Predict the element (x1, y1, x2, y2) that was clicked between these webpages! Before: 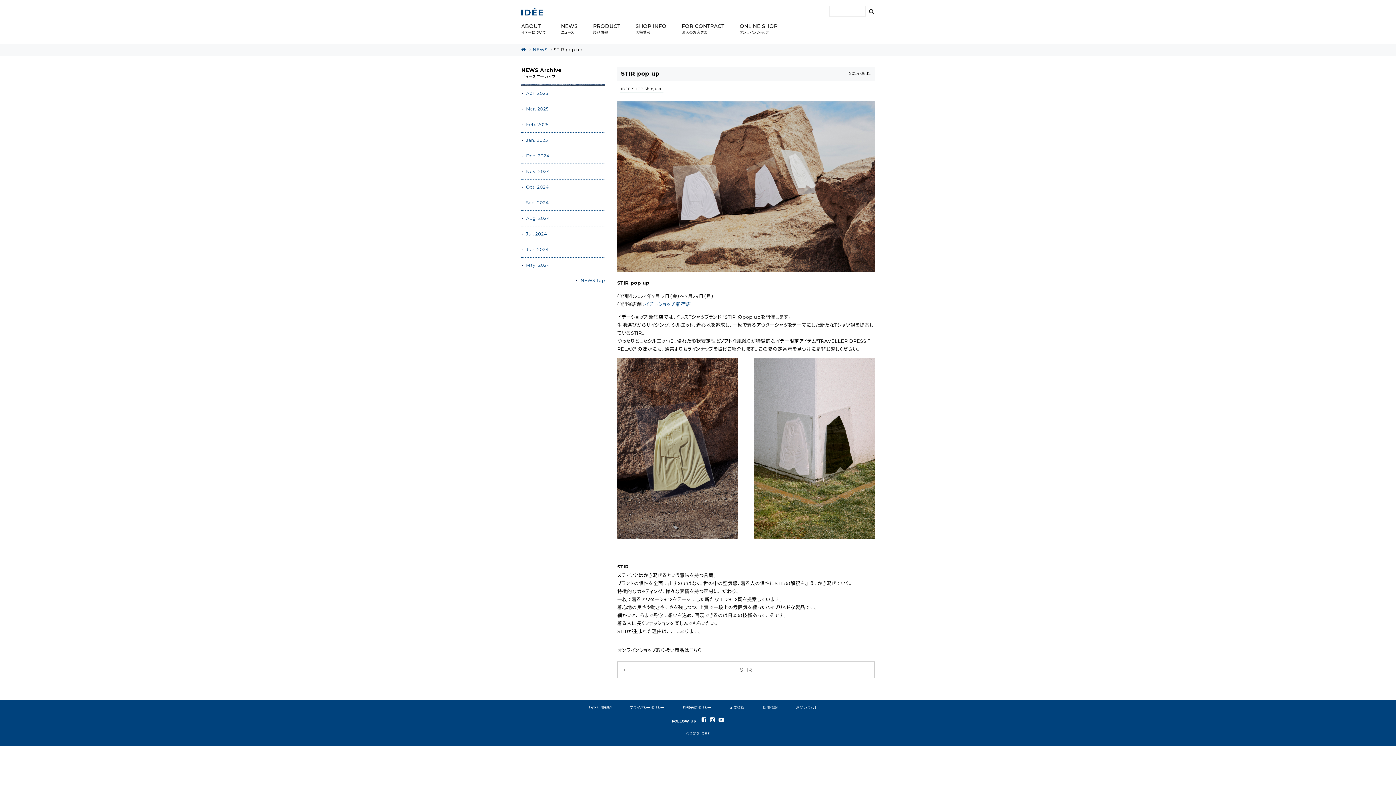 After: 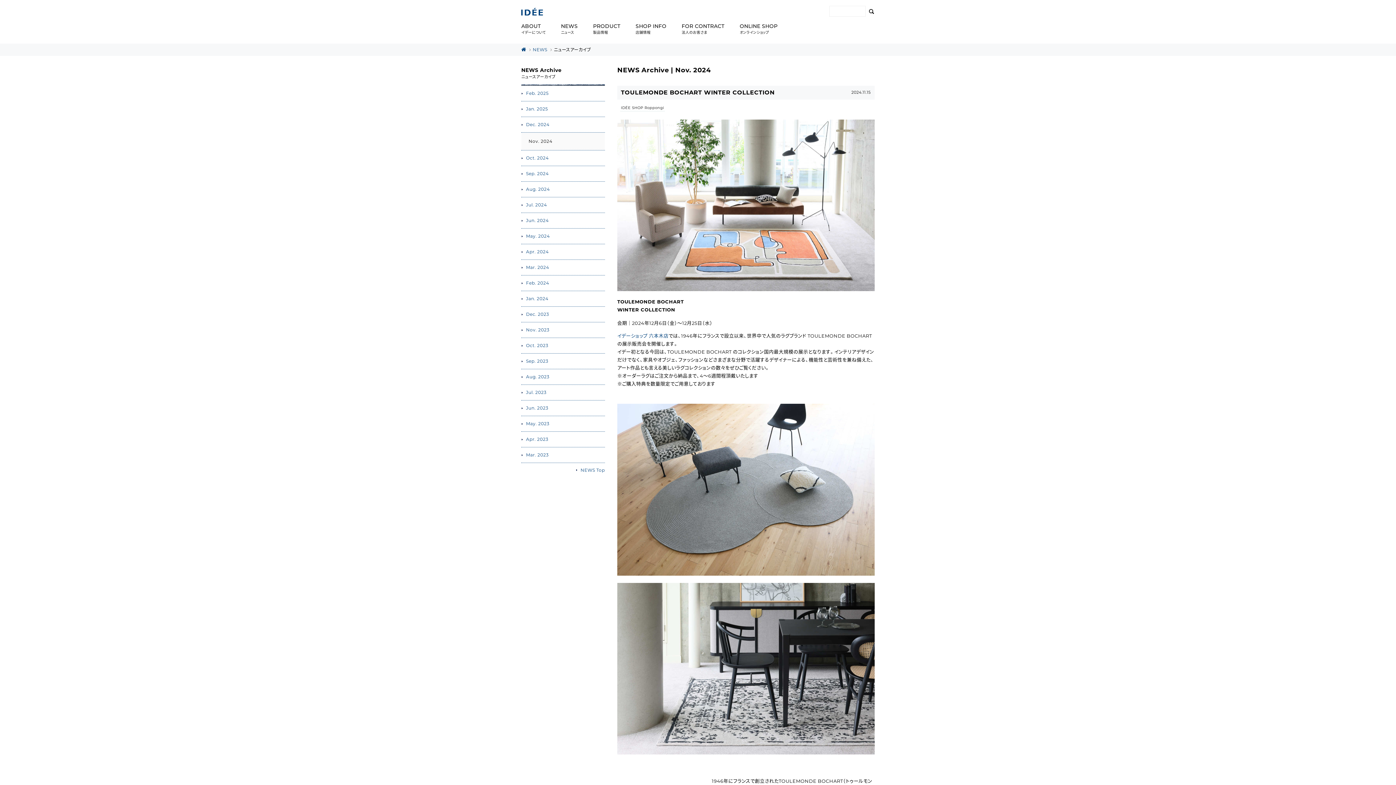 Action: label: Nov. 2024 bbox: (521, 164, 604, 178)